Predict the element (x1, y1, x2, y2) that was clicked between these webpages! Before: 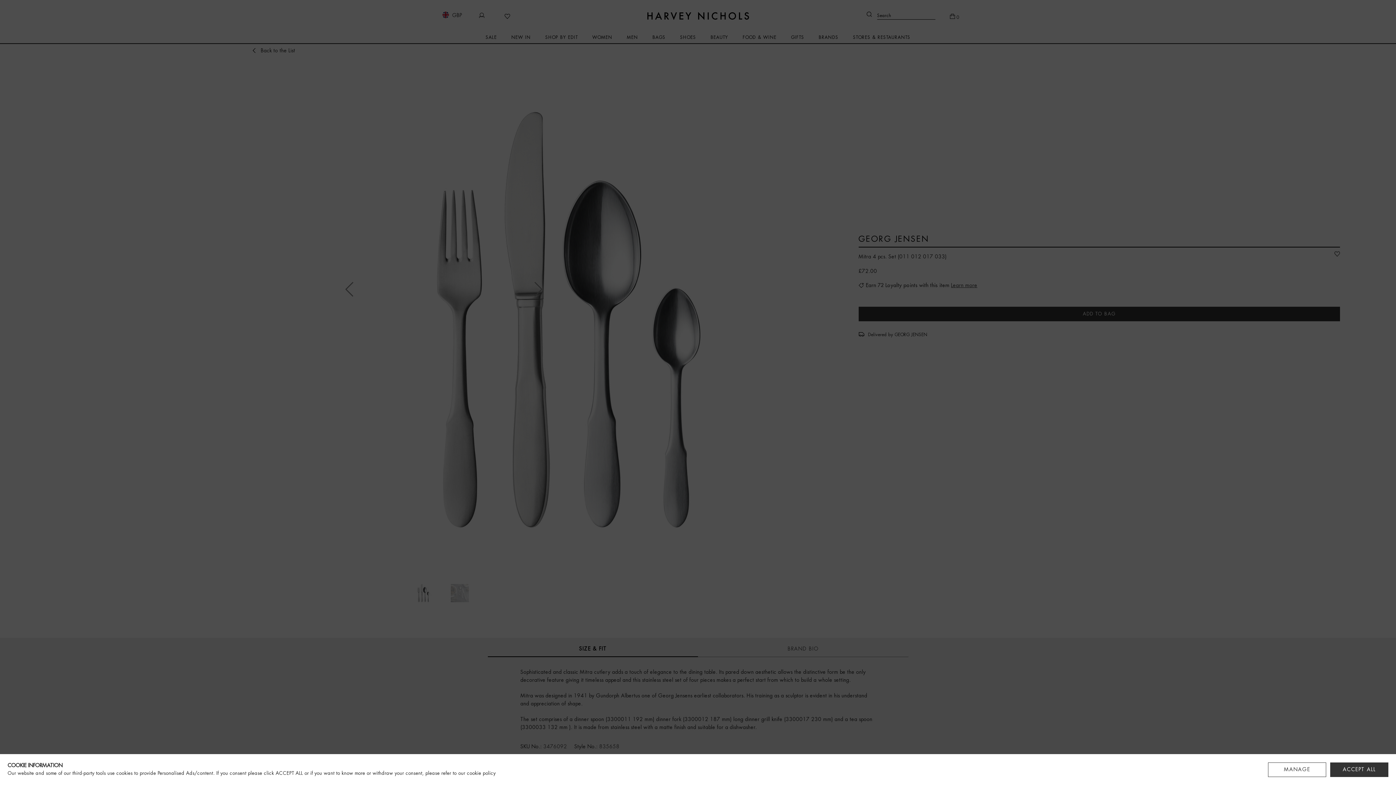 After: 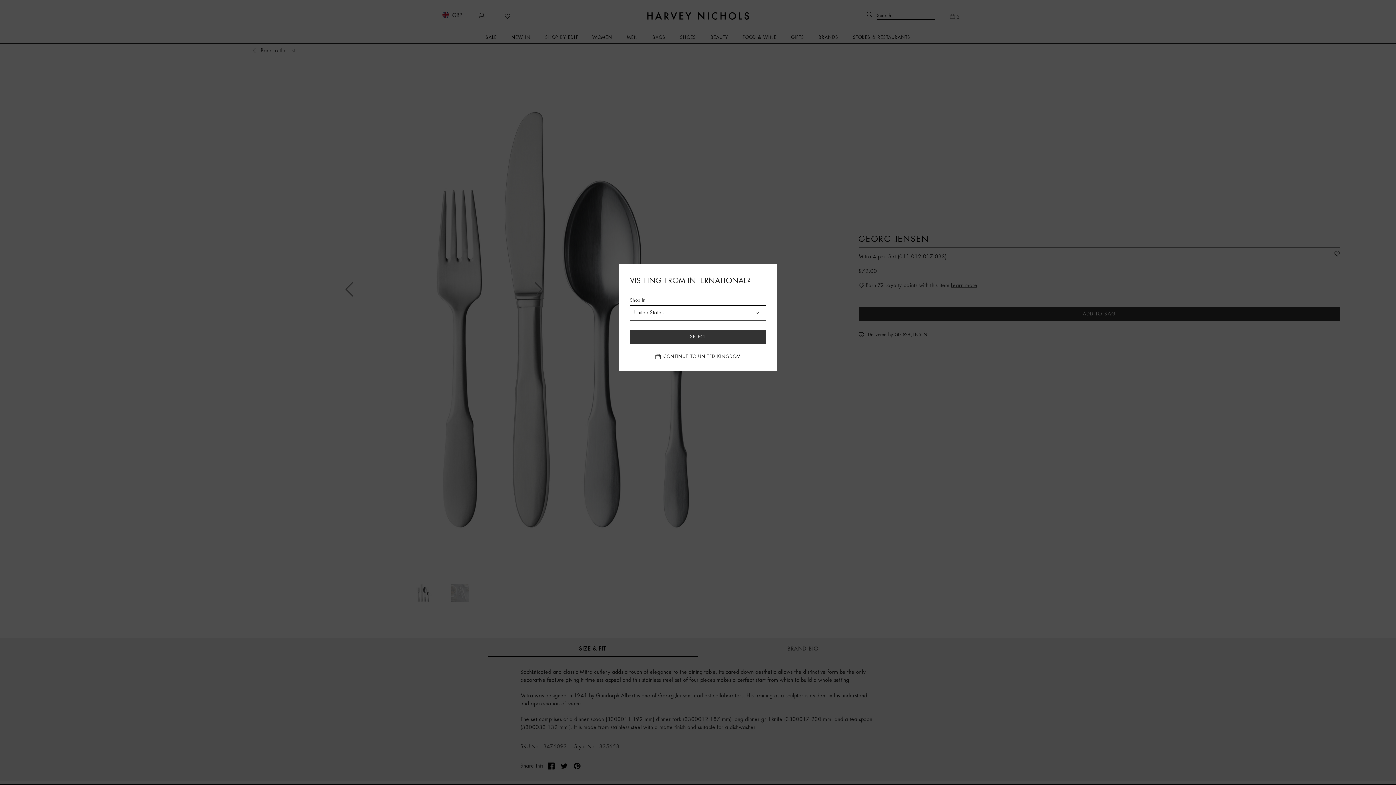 Action: label: ACCEPT ALL bbox: (1330, 762, 1388, 777)